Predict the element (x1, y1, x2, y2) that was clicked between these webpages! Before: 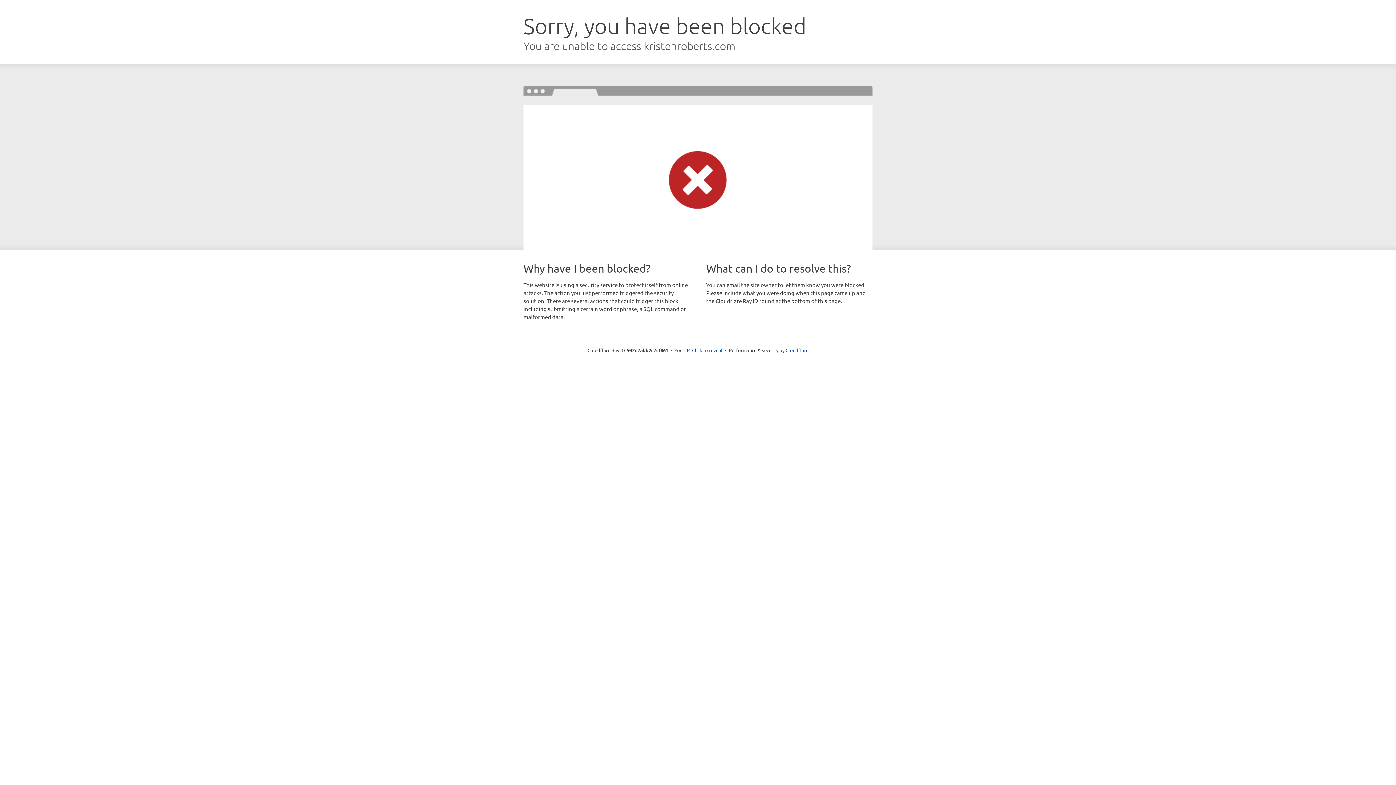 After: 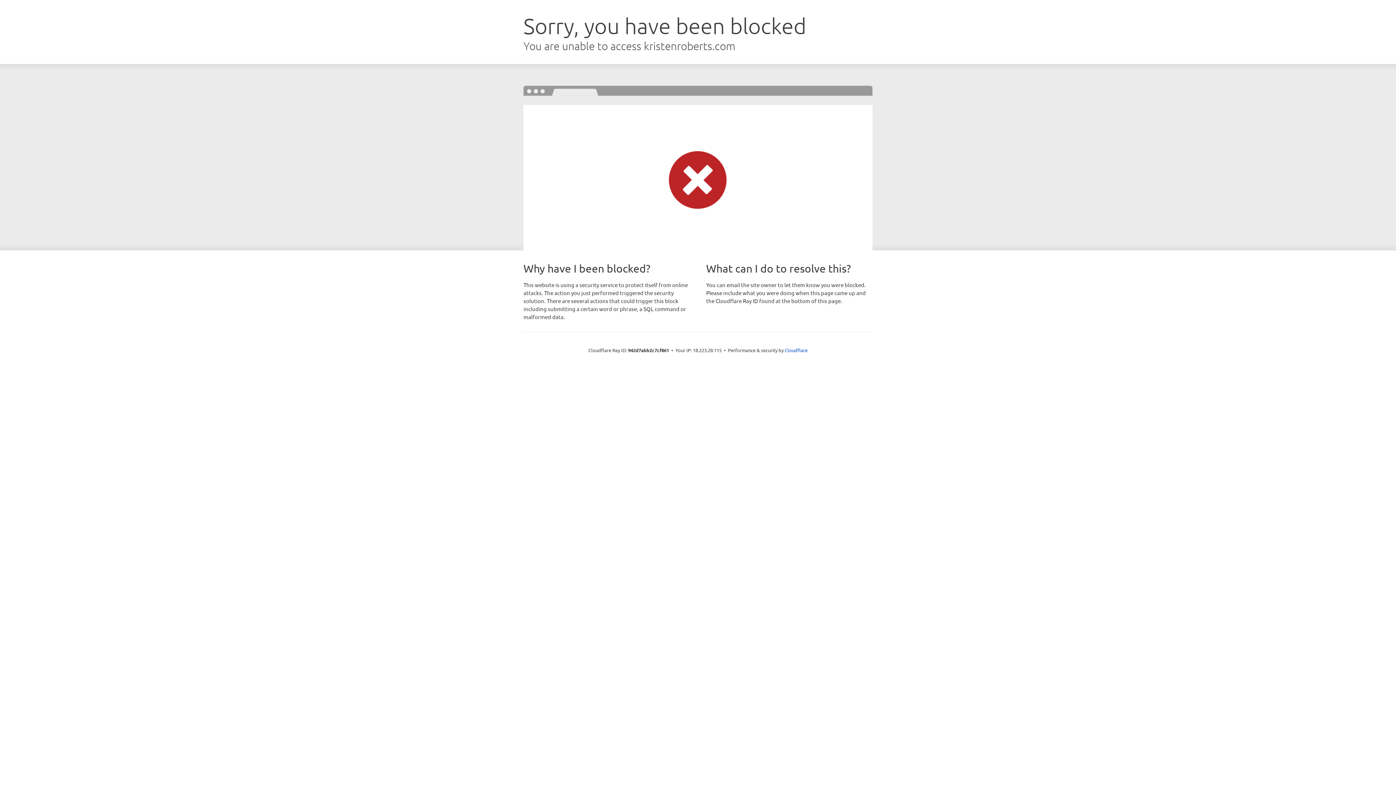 Action: label: Click to reveal bbox: (692, 346, 722, 353)